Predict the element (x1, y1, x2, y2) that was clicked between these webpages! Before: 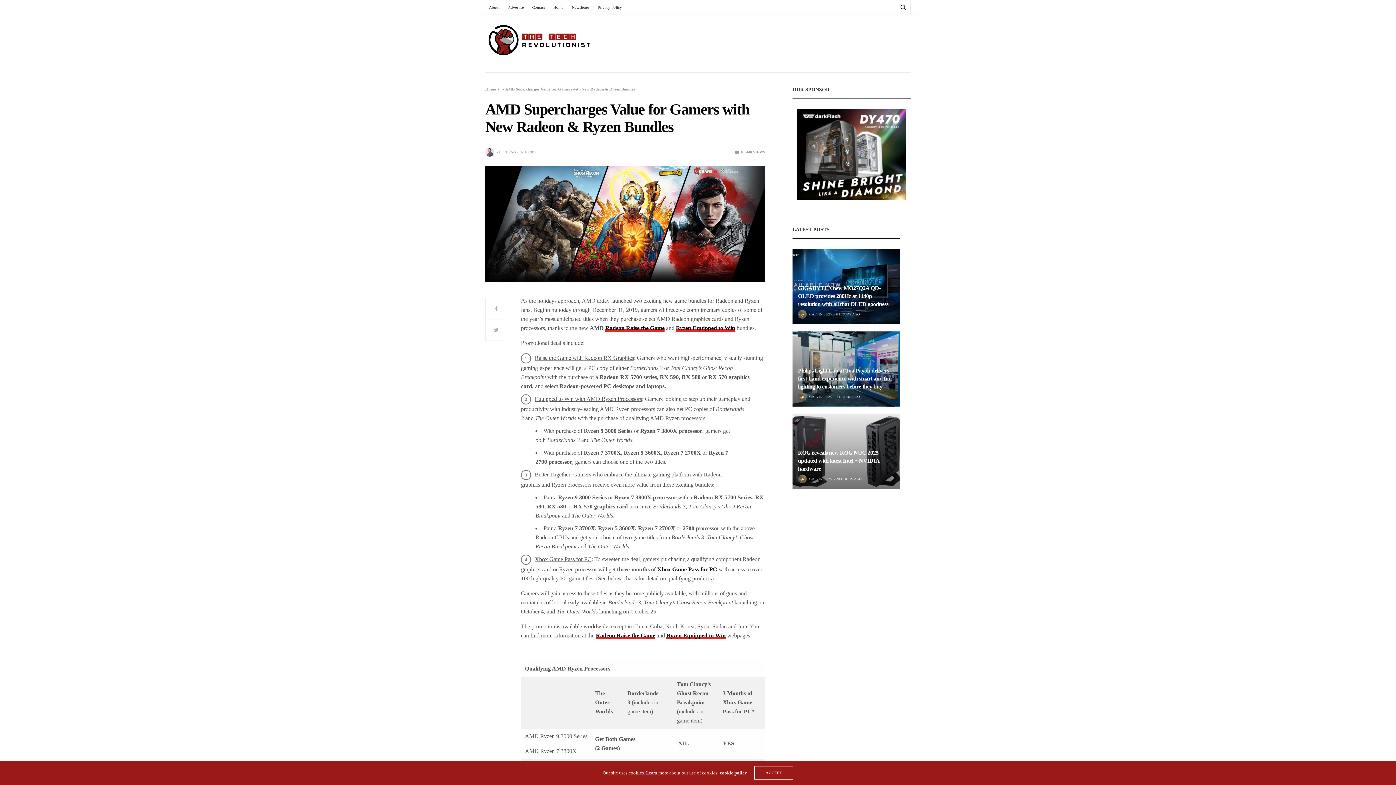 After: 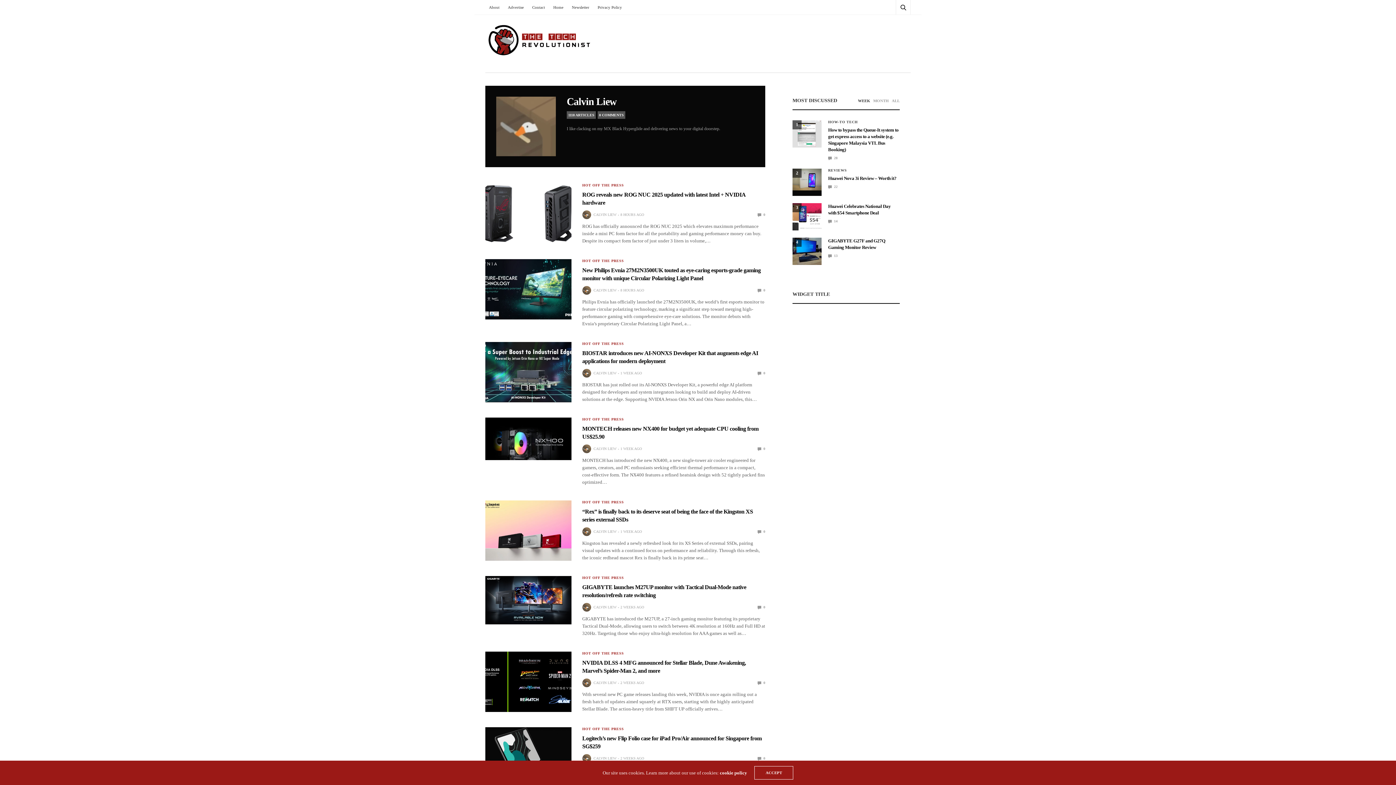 Action: label: CALVIN LIEW bbox: (809, 476, 832, 482)